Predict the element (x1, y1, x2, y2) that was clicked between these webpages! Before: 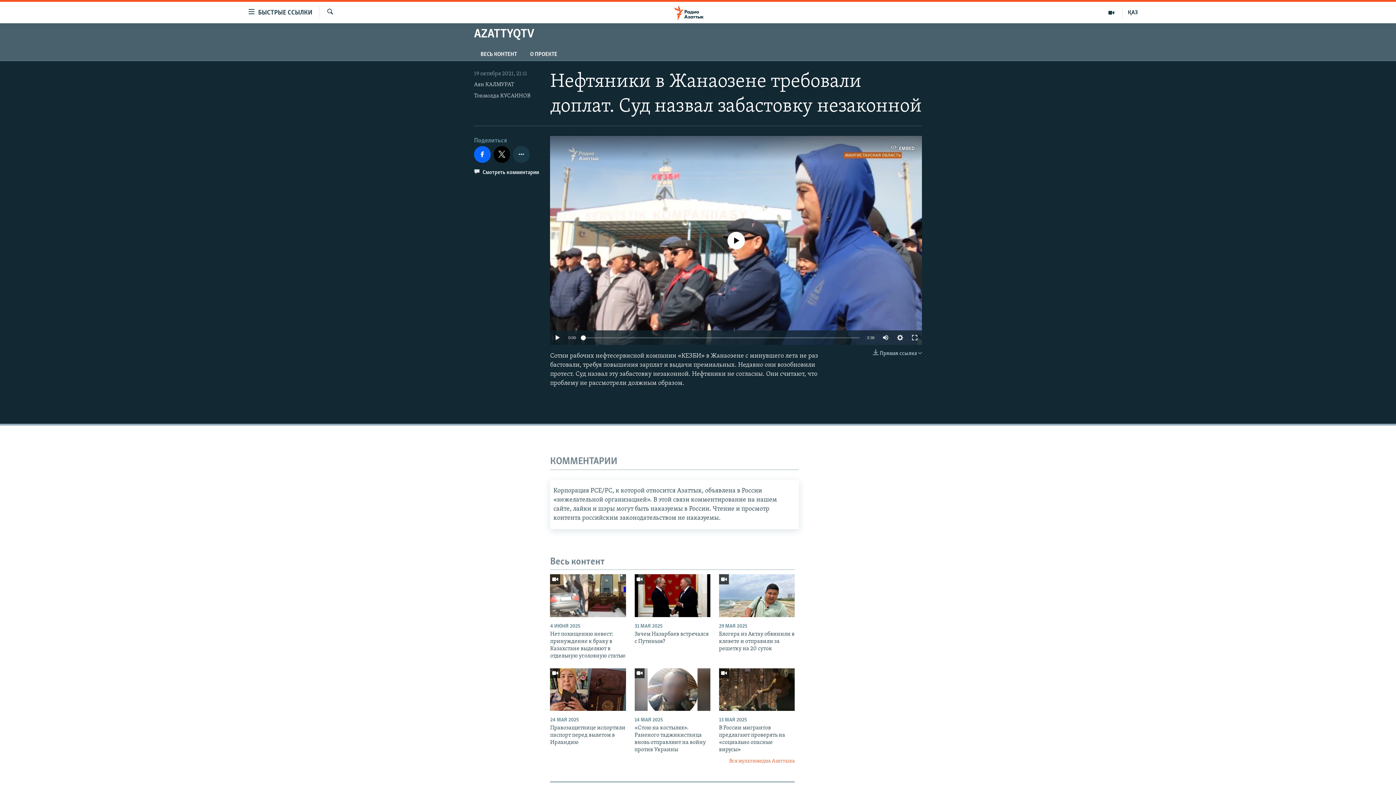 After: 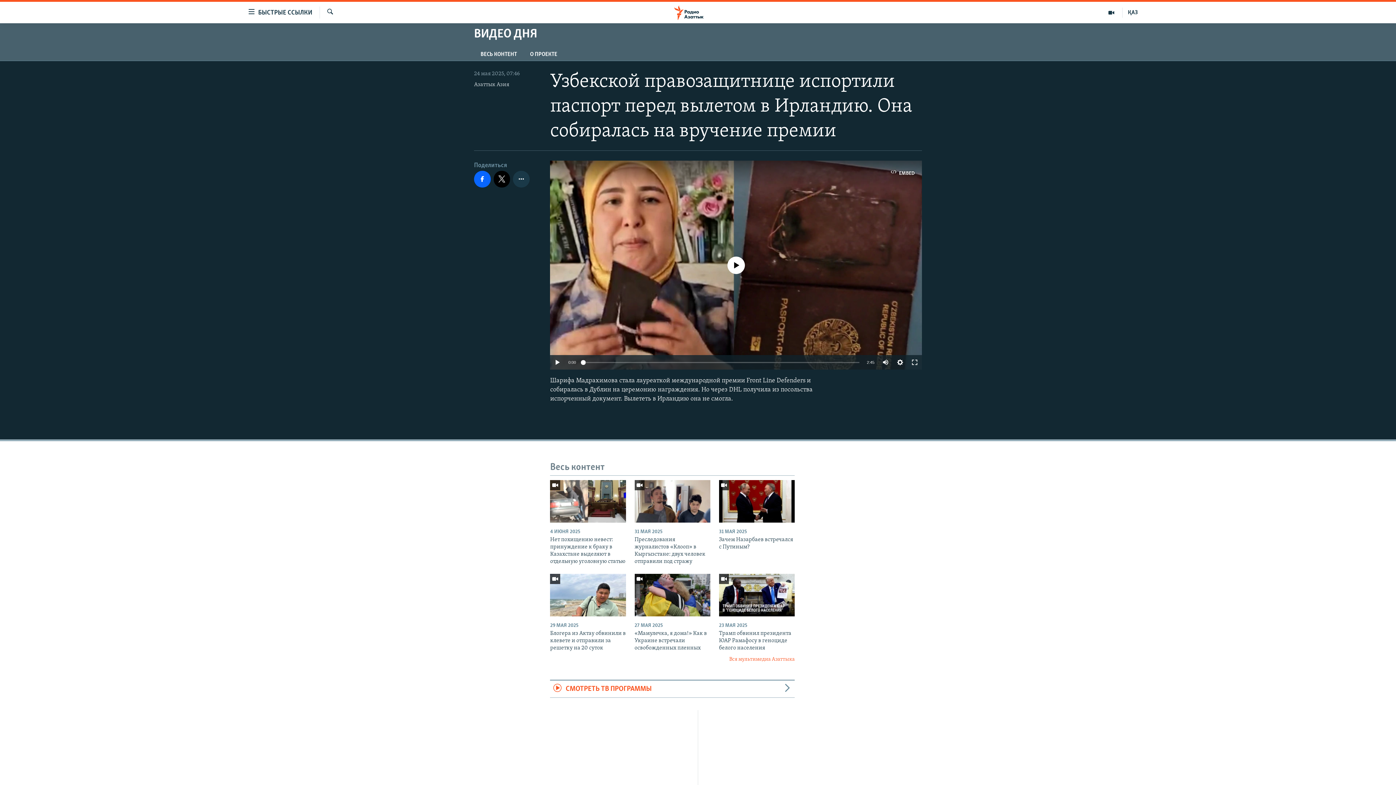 Action: bbox: (550, 724, 626, 750) label: Правозащитнице испортили паспорт перед вылетом в Ирландию